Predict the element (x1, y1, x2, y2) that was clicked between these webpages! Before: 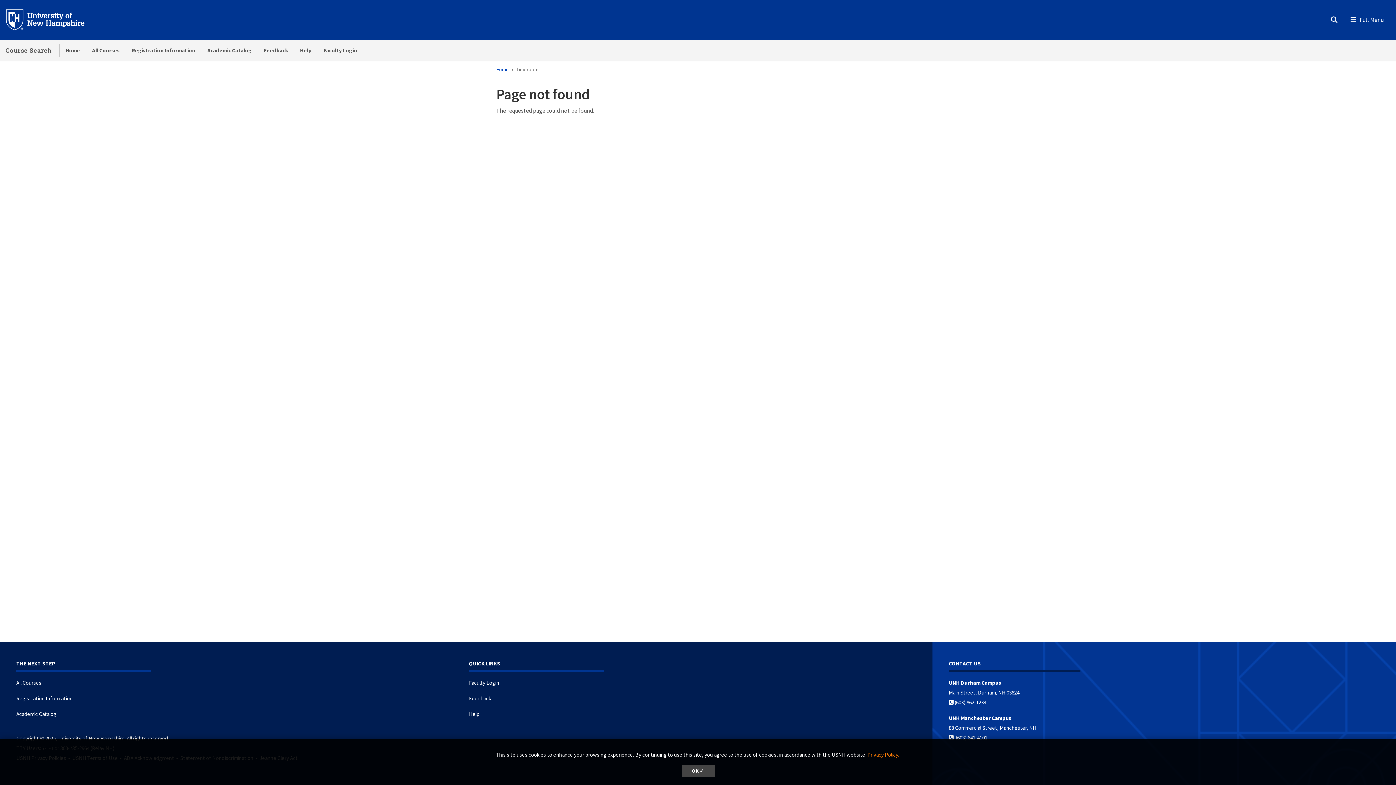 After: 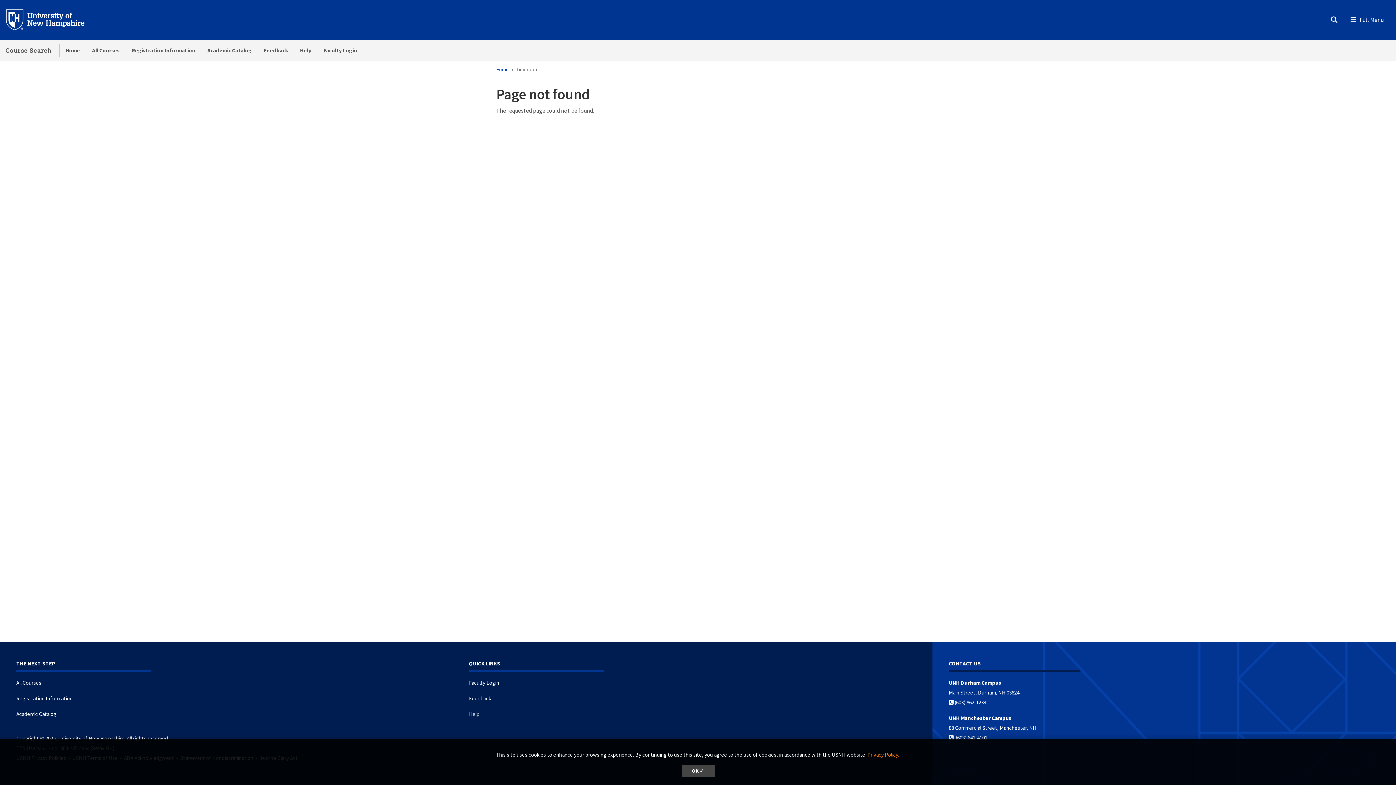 Action: bbox: (469, 710, 479, 717) label: Help